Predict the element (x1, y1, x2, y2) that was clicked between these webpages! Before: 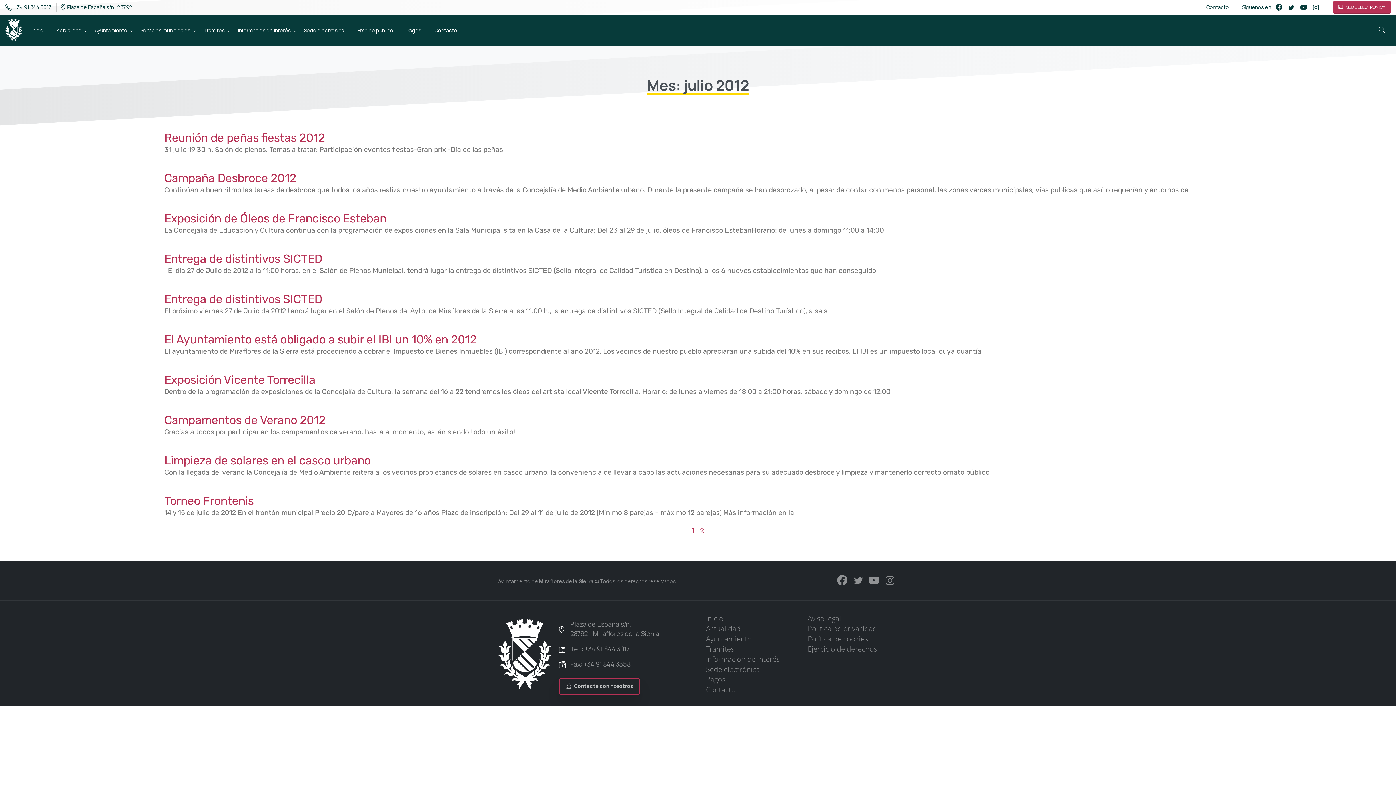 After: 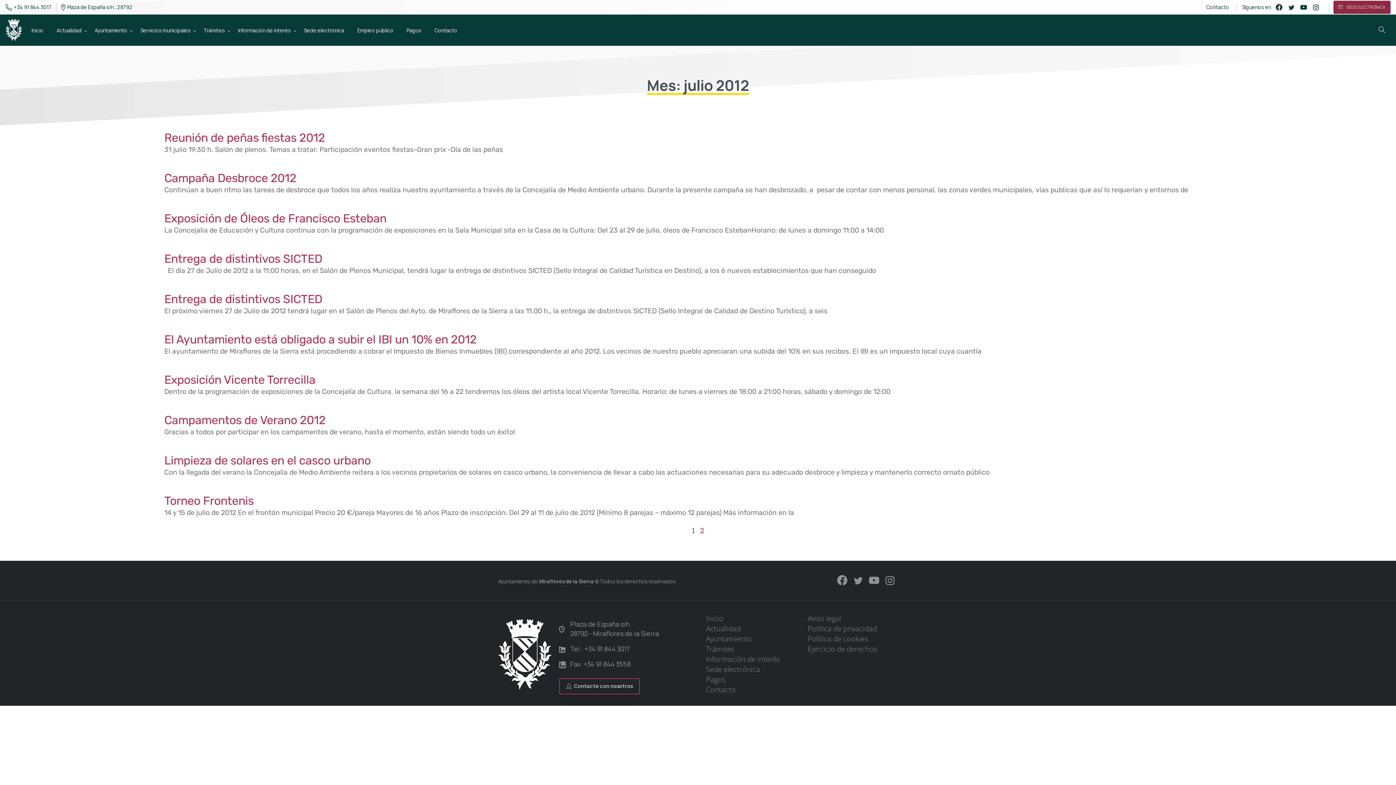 Action: bbox: (1333, 0, 1390, 13) label:  SEDE ELECTRÓNICA